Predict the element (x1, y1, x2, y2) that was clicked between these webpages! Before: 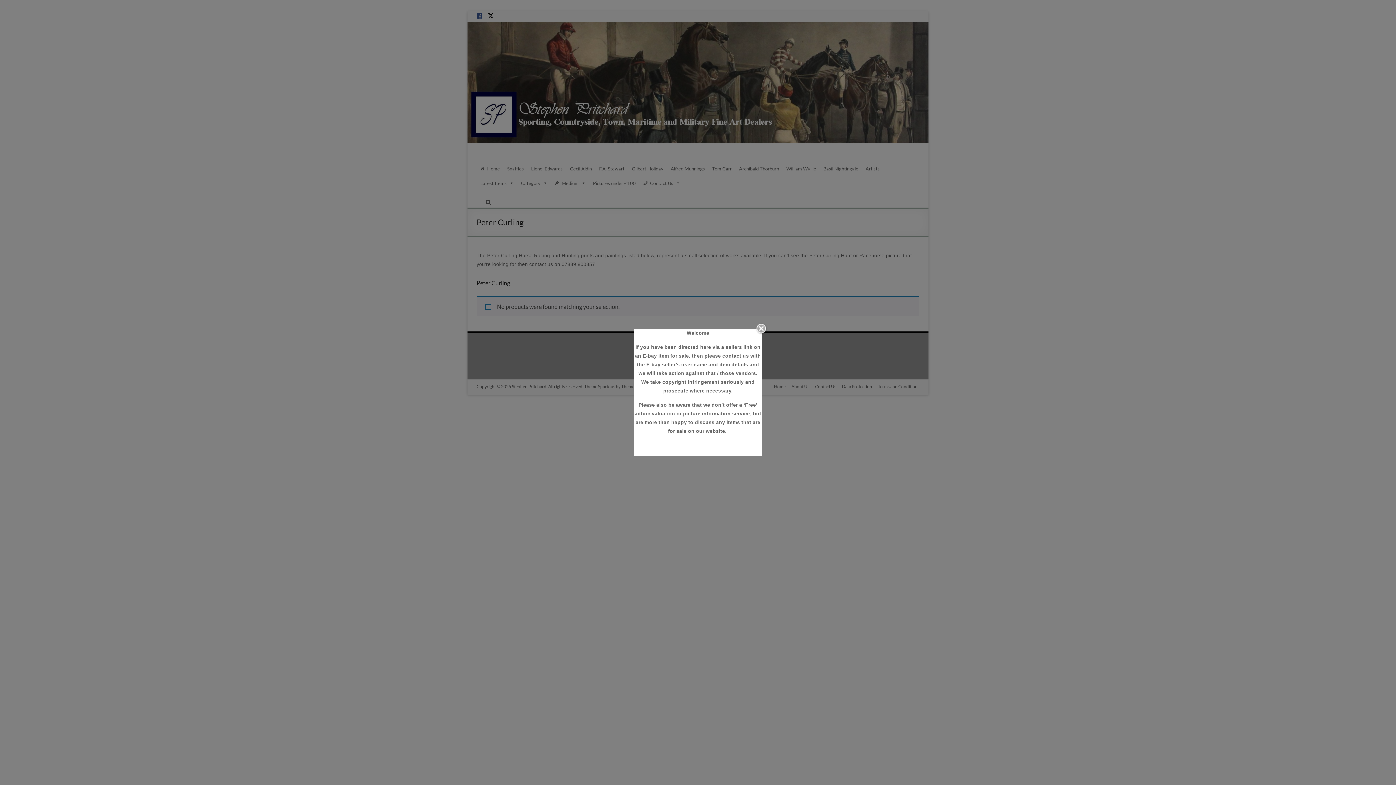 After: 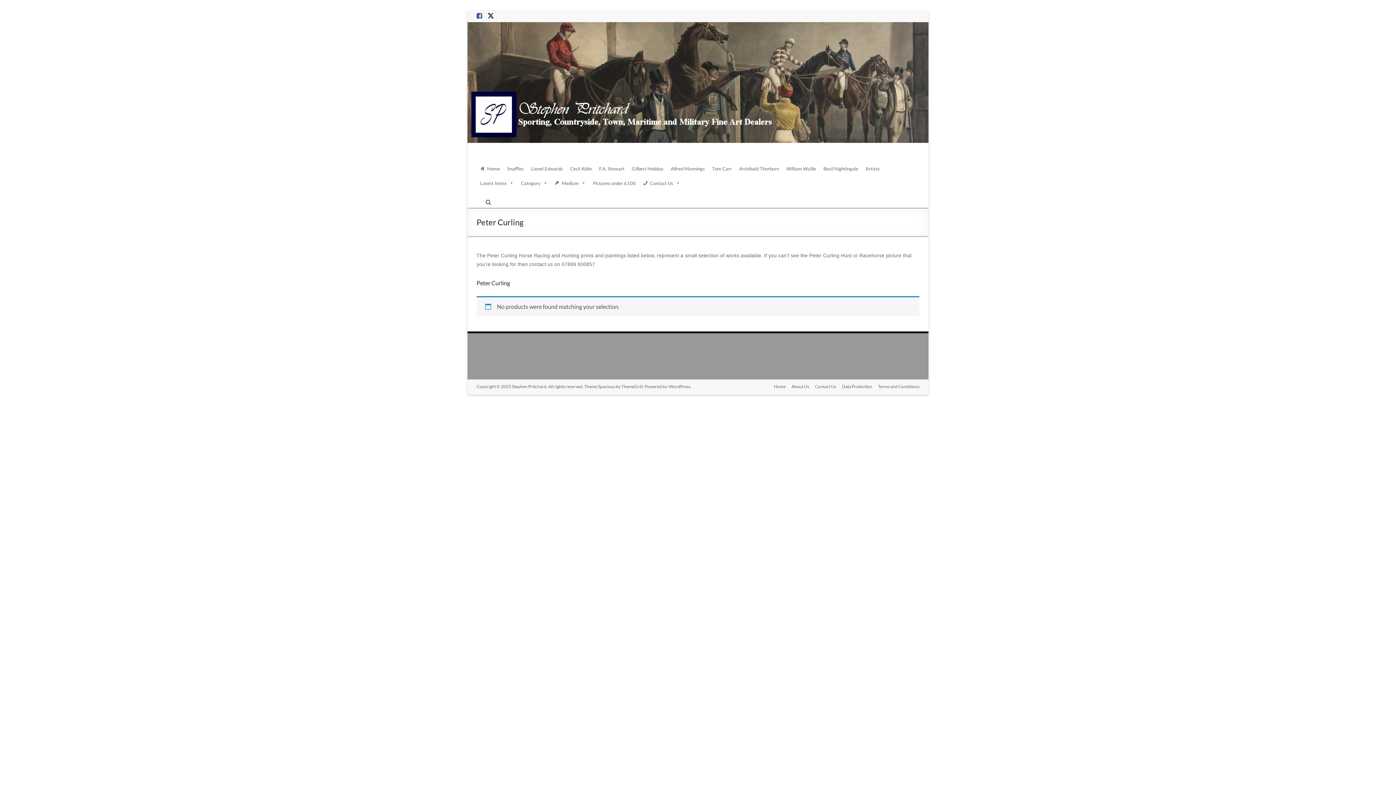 Action: bbox: (755, 322, 768, 335) label:  